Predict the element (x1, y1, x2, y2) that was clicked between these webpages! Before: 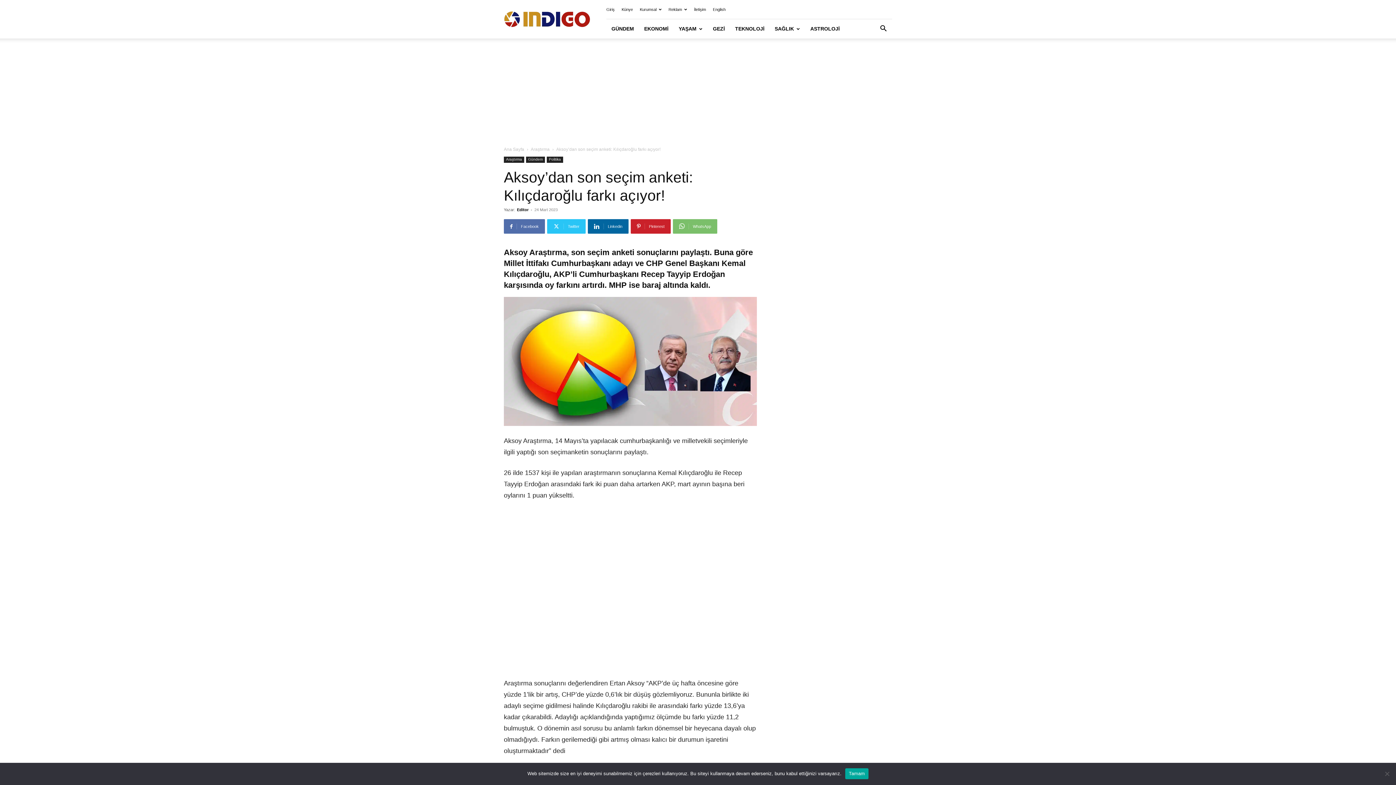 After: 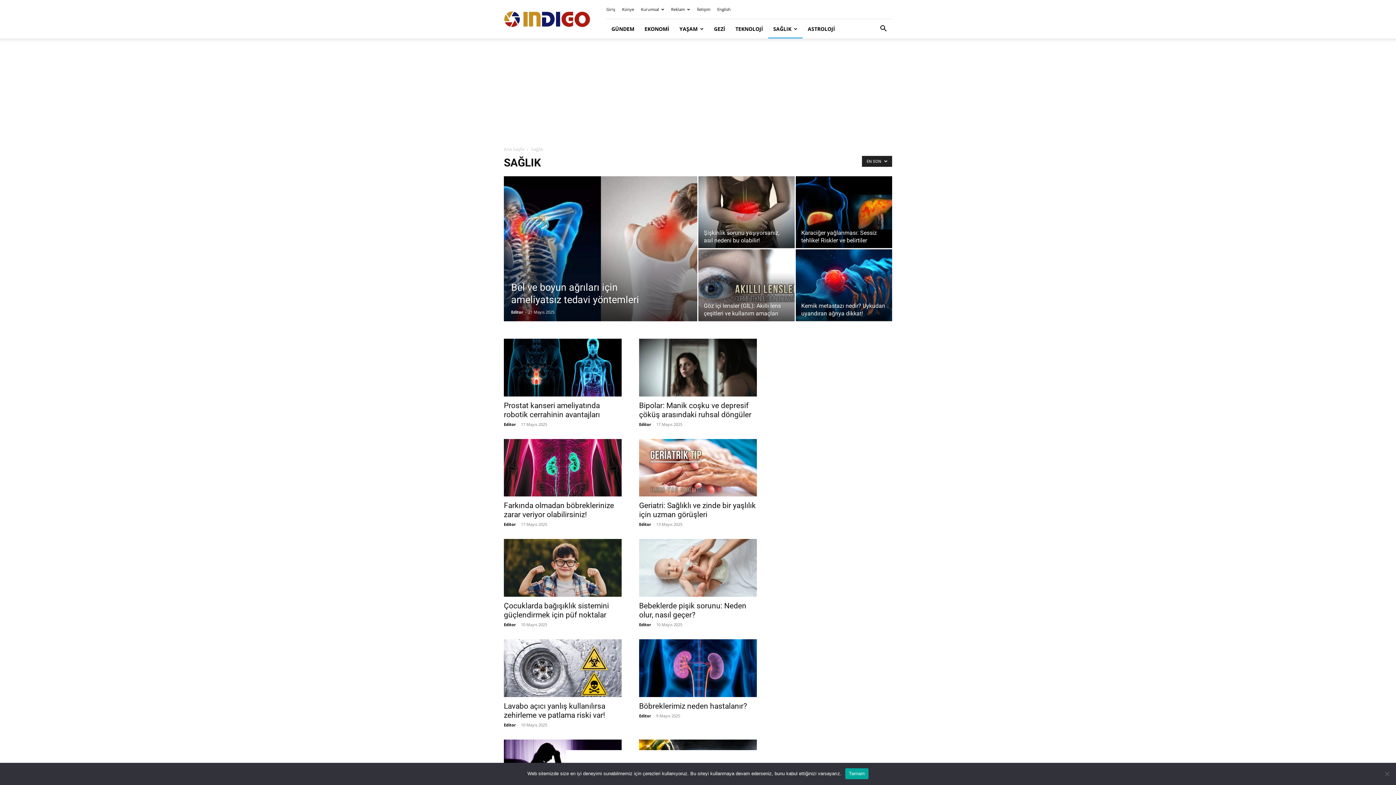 Action: label: SAĞLIK bbox: (769, 19, 805, 38)